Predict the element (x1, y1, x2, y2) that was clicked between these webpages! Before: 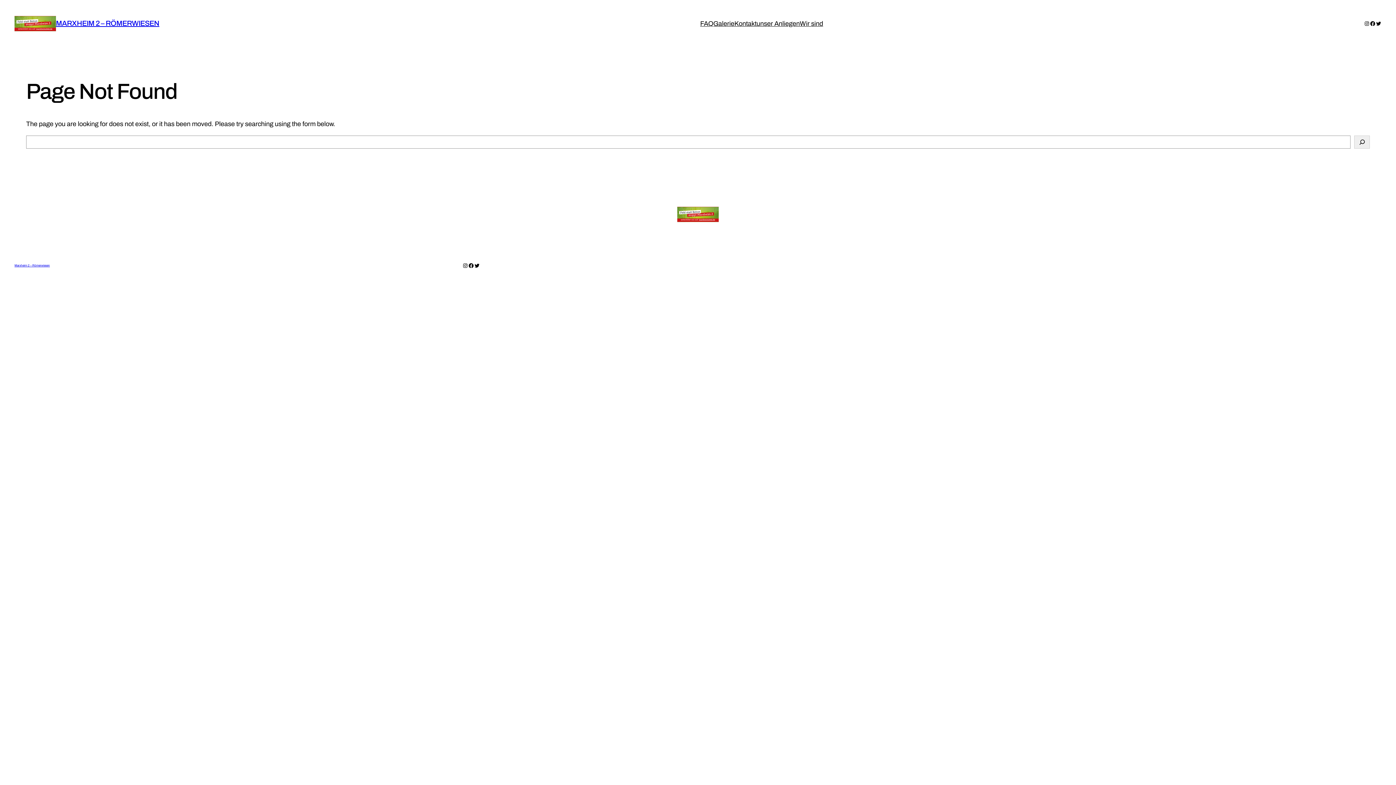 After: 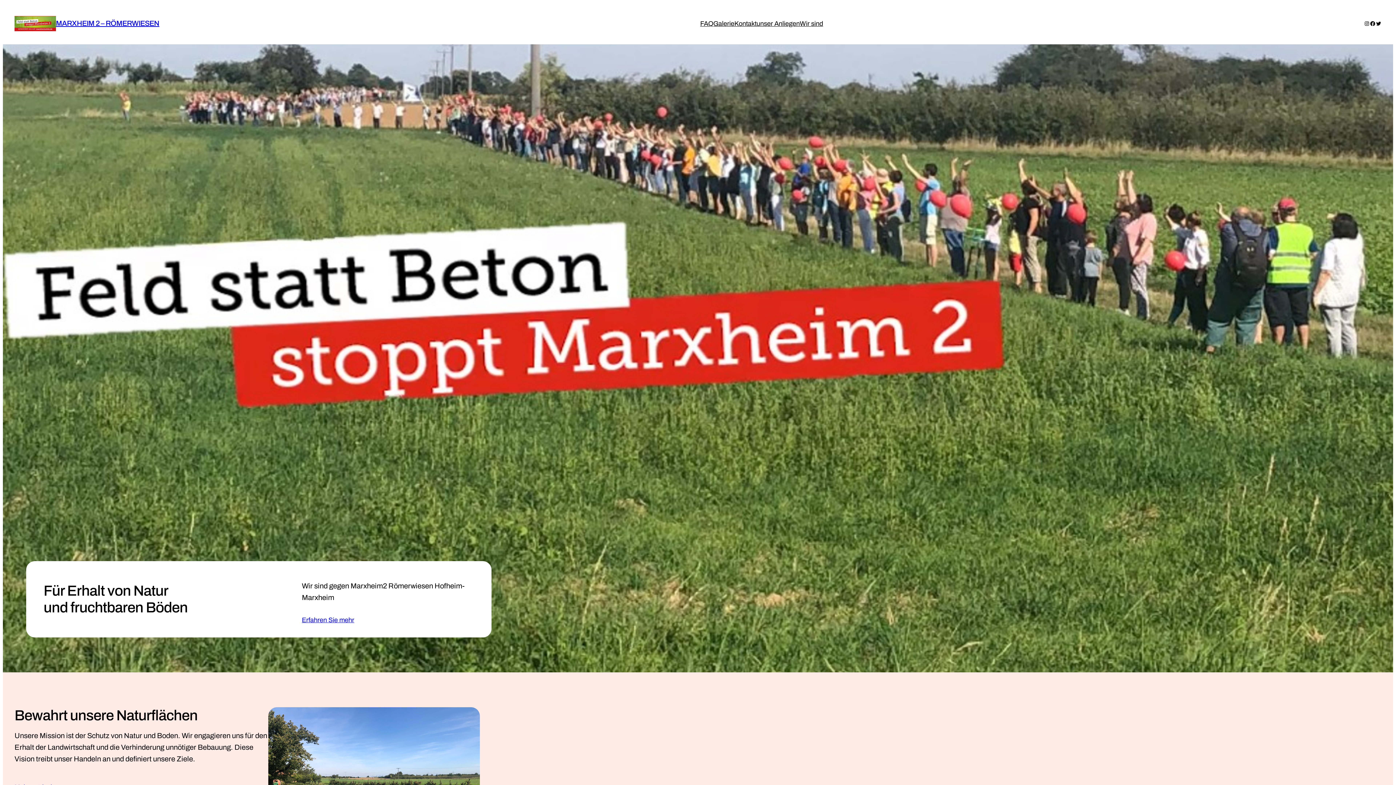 Action: bbox: (677, 206, 718, 222)